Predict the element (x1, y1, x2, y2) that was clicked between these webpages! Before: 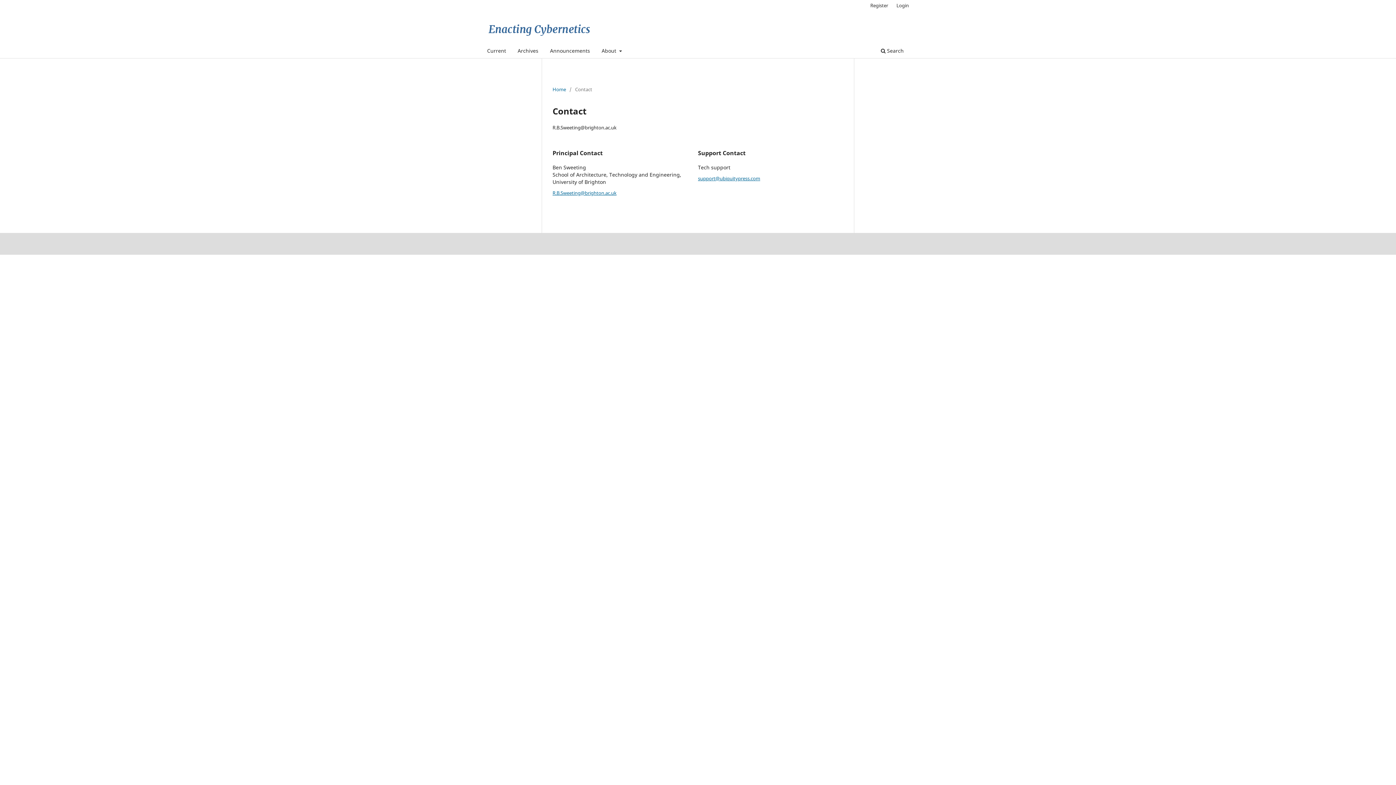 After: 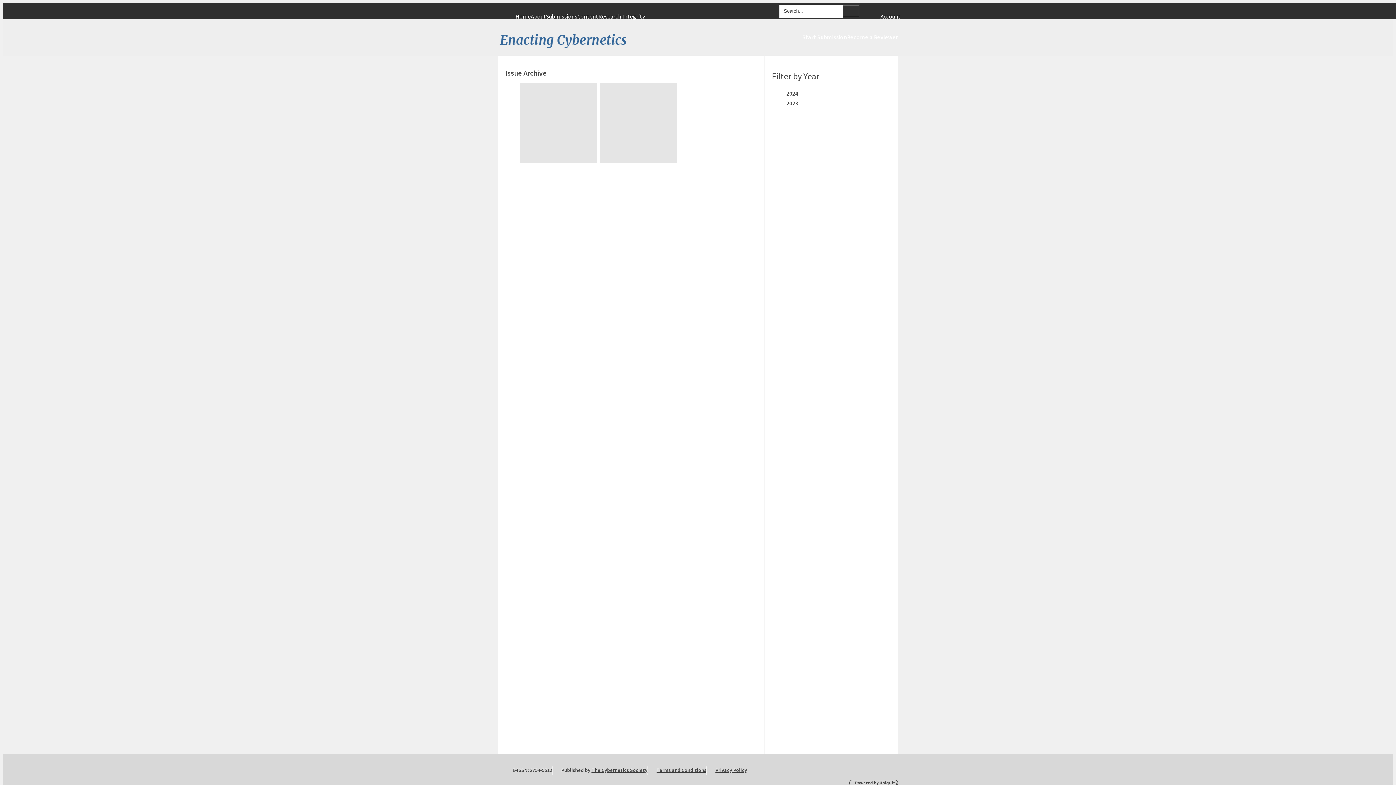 Action: bbox: (515, 45, 541, 58) label: Archives